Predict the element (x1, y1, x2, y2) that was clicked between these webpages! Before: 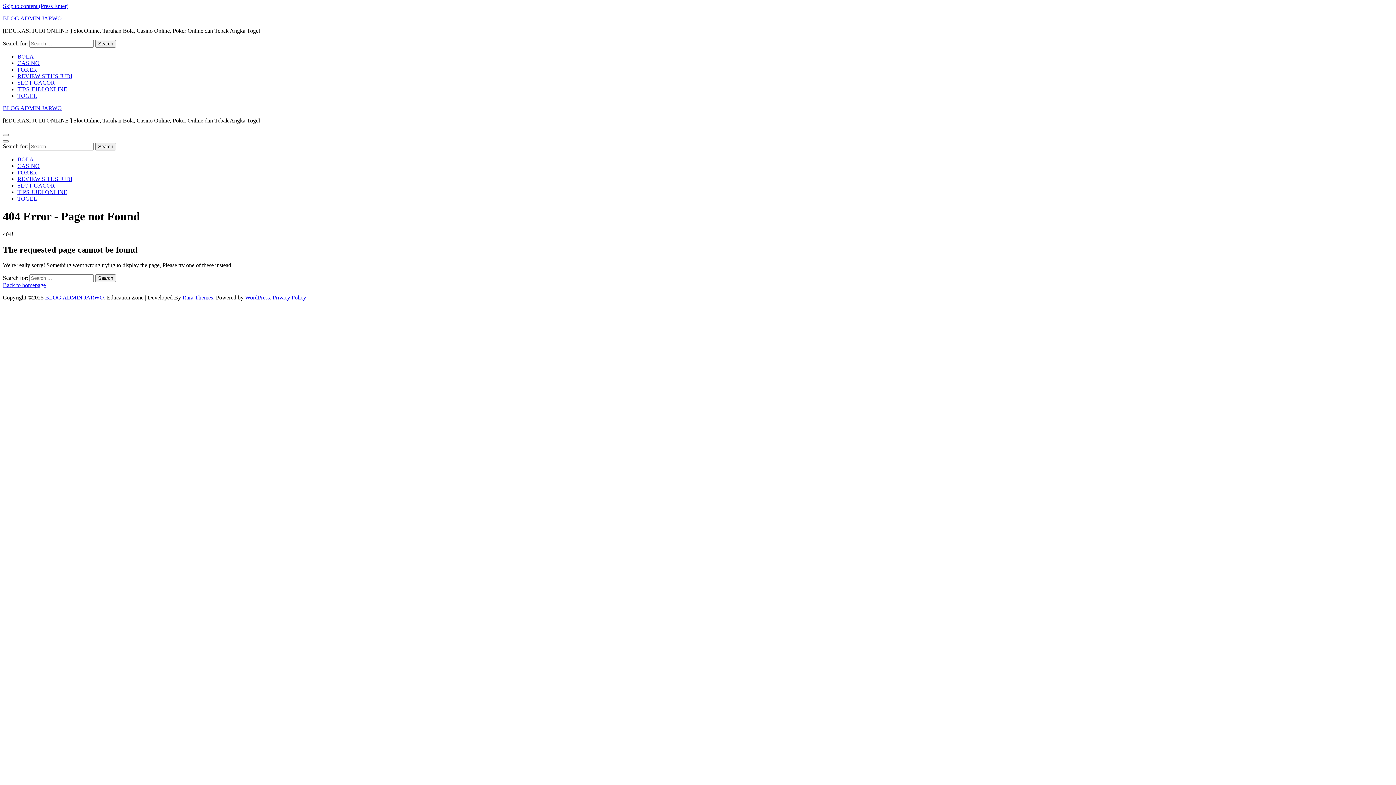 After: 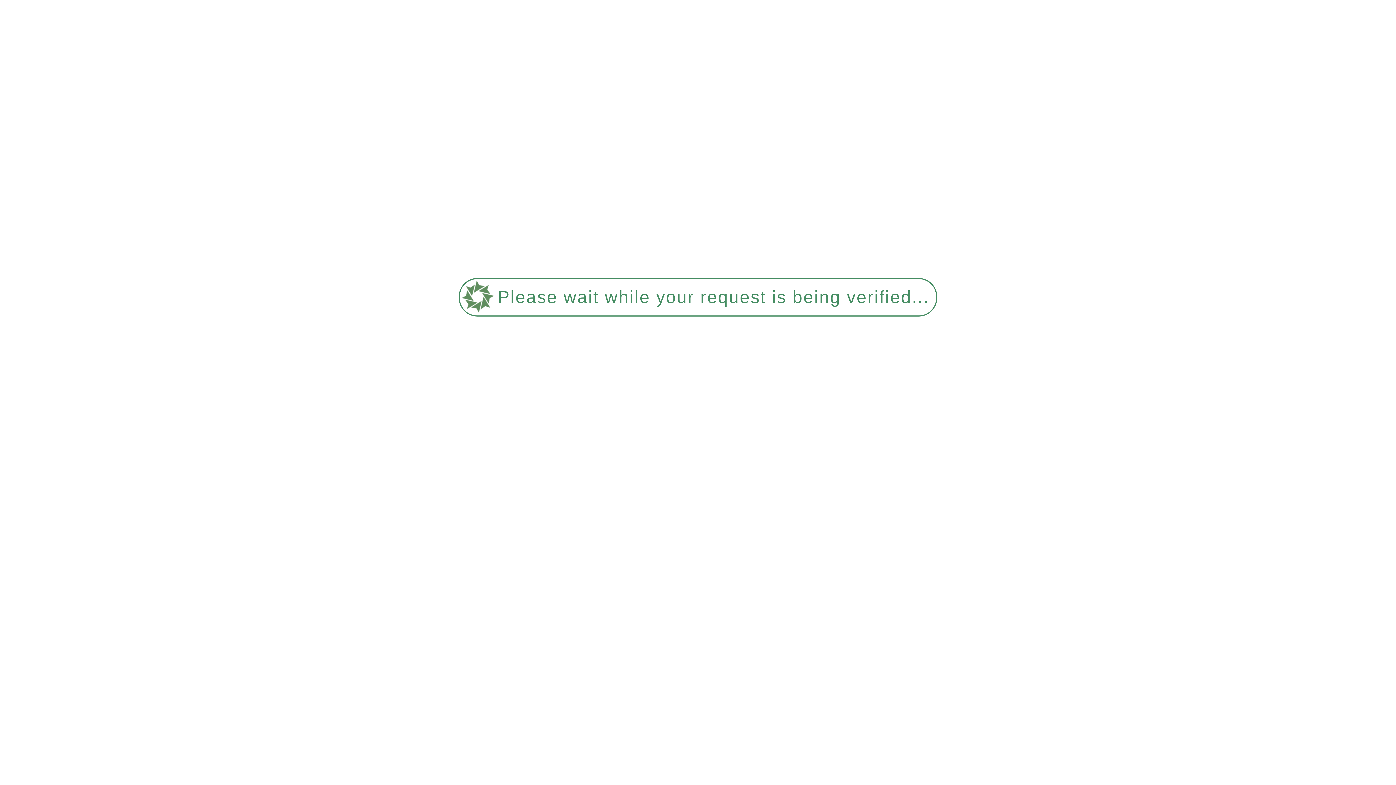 Action: bbox: (17, 66, 37, 72) label: POKER